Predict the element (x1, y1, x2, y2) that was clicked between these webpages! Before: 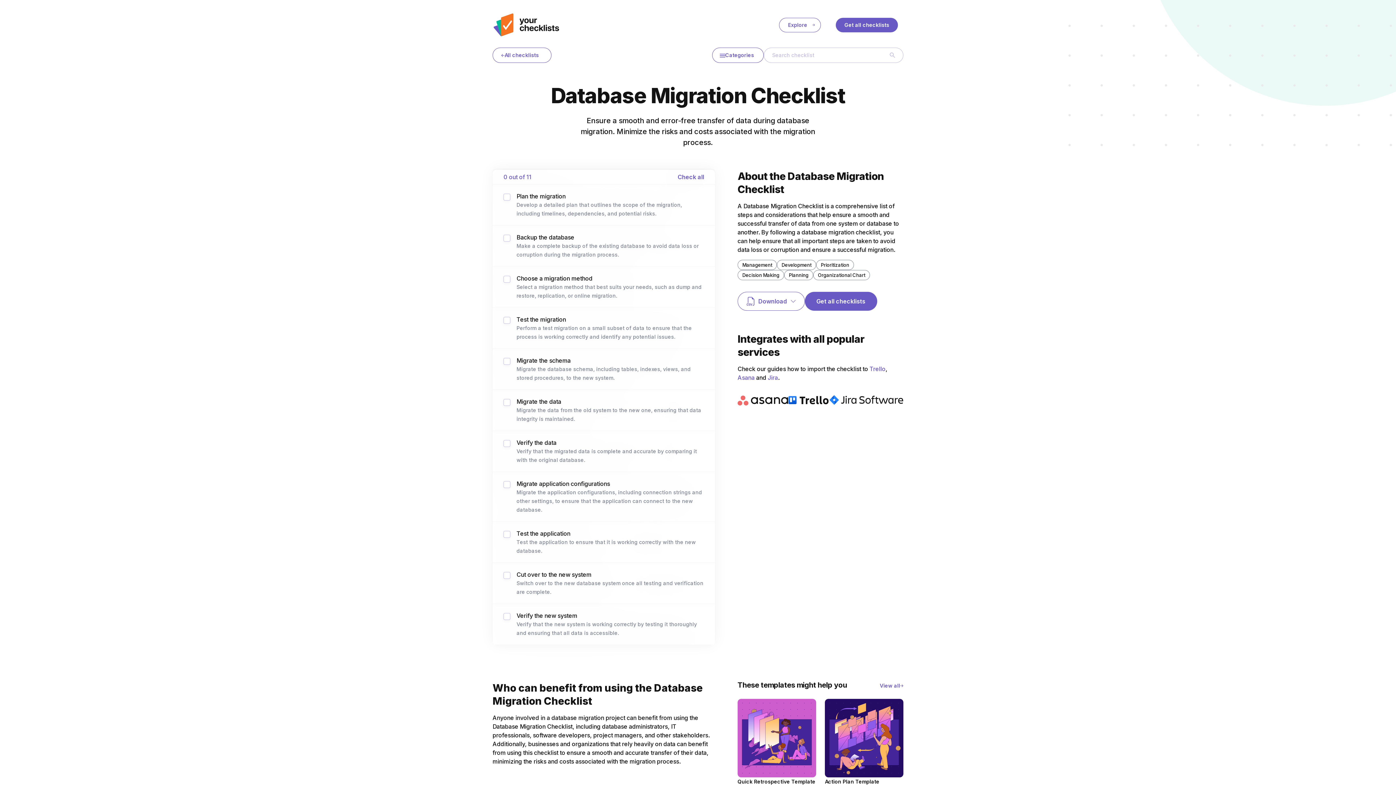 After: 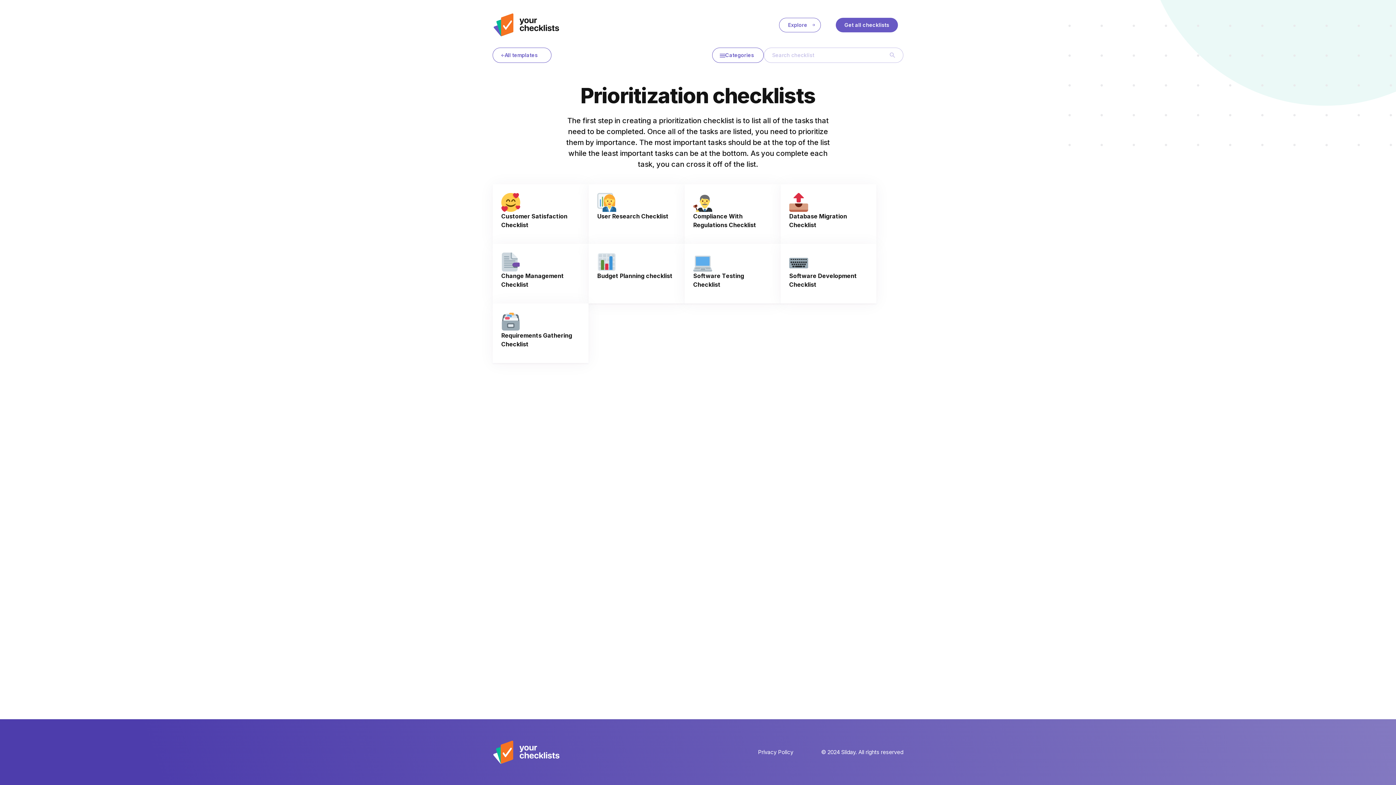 Action: bbox: (816, 260, 854, 270) label: Prioritization